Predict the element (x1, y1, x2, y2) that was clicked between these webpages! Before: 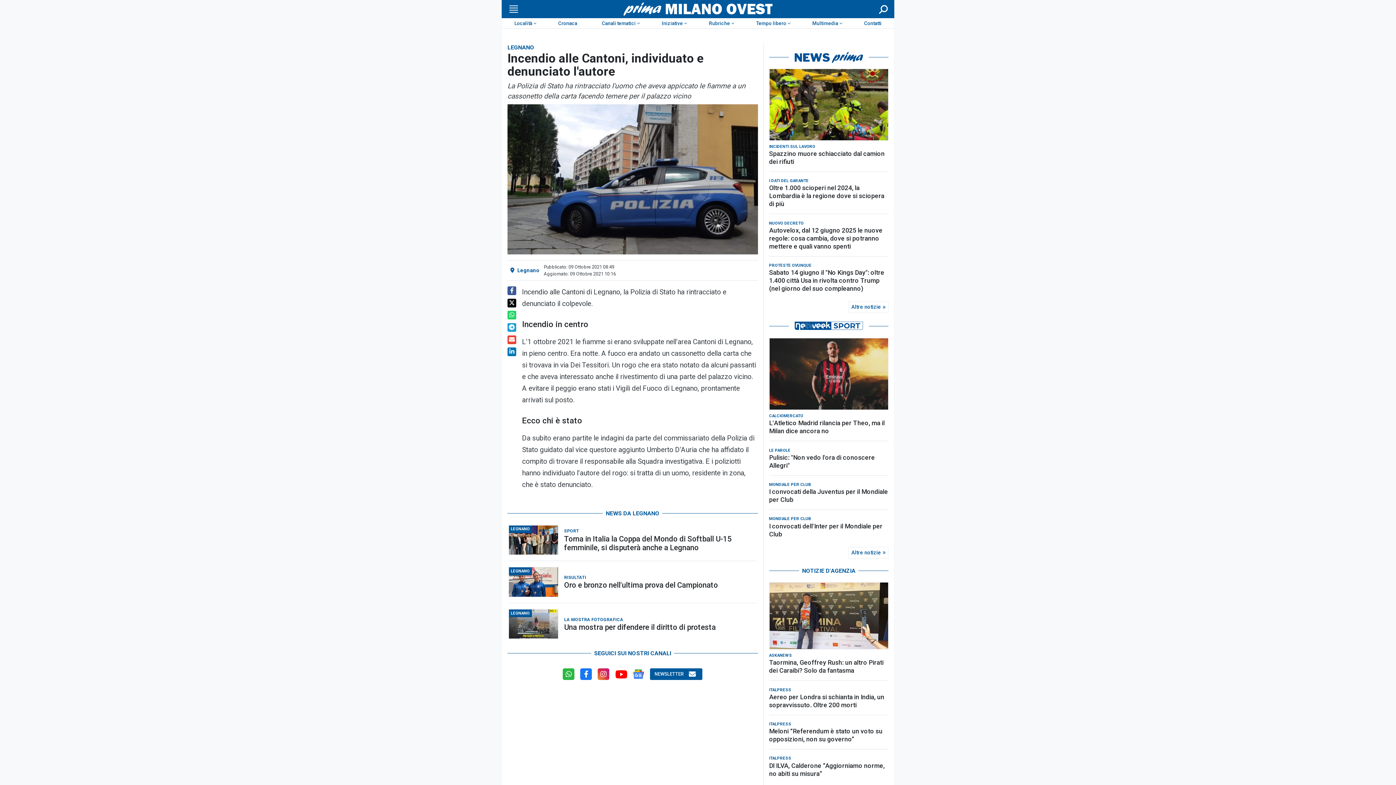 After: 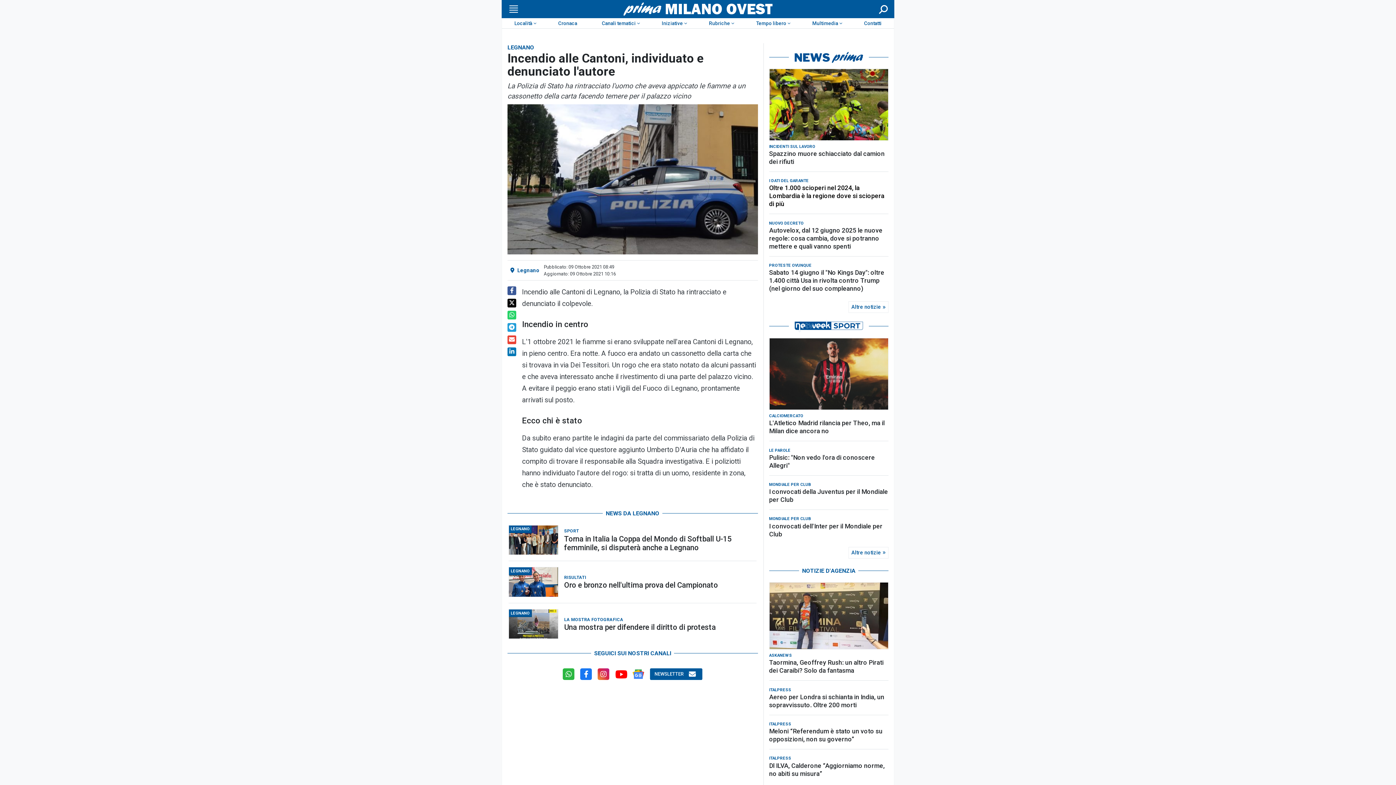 Action: bbox: (769, 184, 888, 208) label: Oltre 1.000 scioperi nel 2024, la Lombardia è la regione dove si sciopera di più